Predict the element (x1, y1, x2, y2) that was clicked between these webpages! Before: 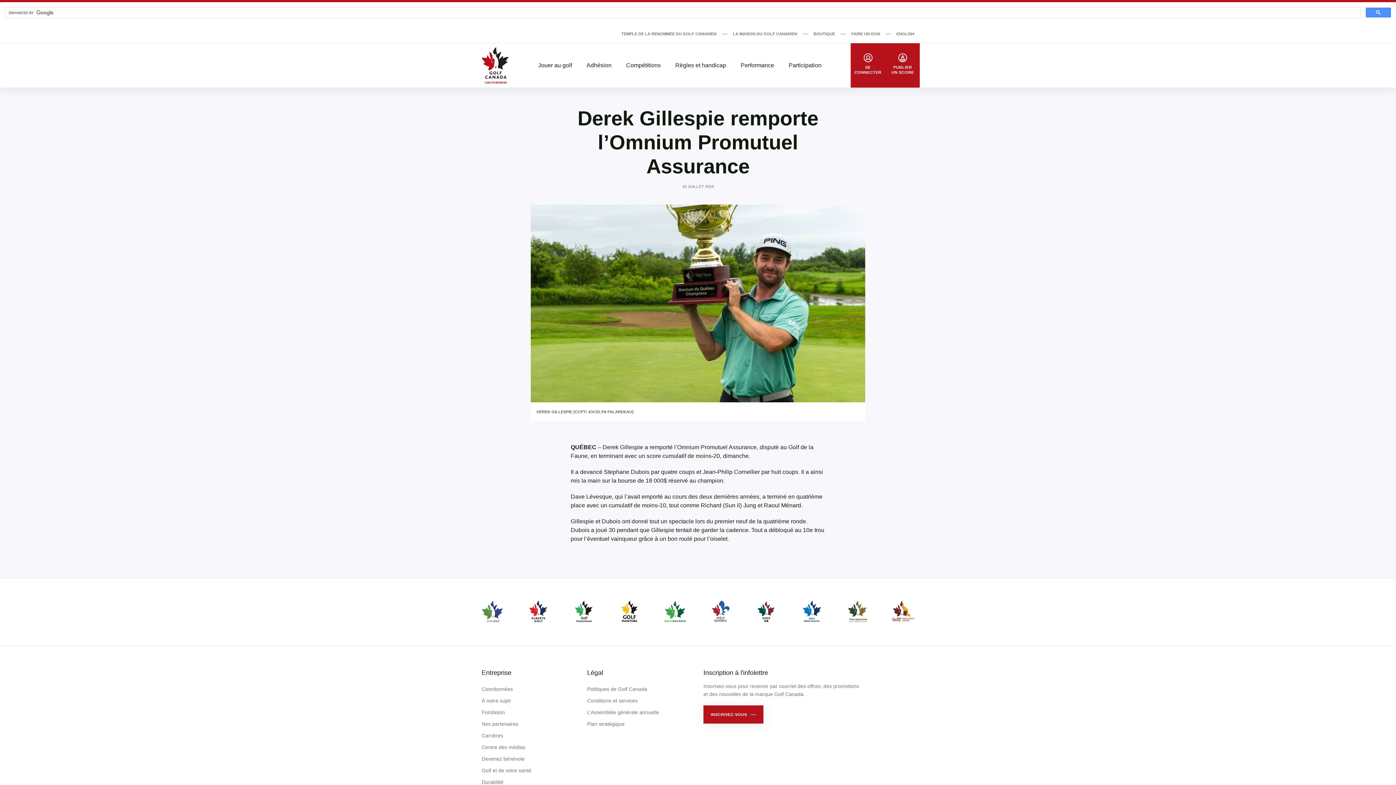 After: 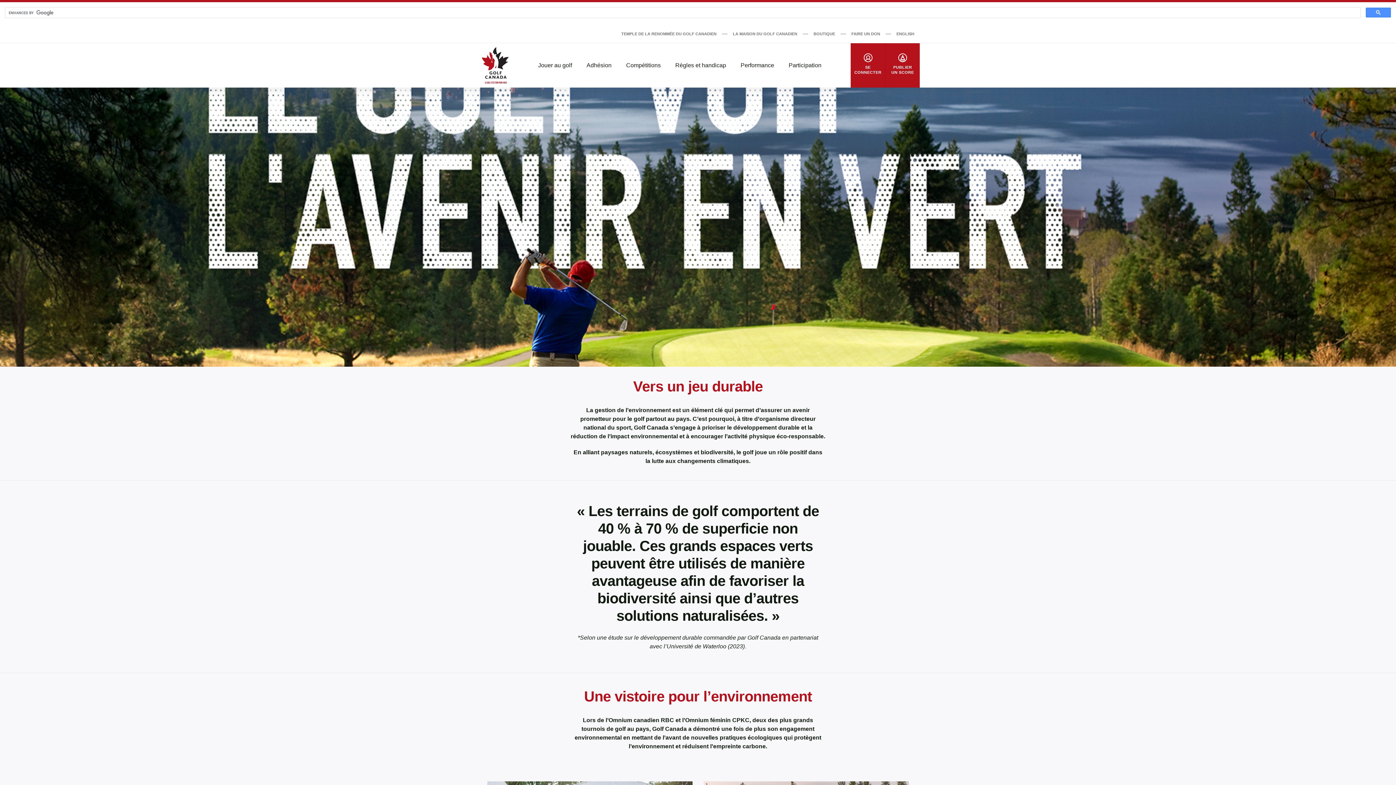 Action: label: Durabilité bbox: (481, 776, 503, 788)